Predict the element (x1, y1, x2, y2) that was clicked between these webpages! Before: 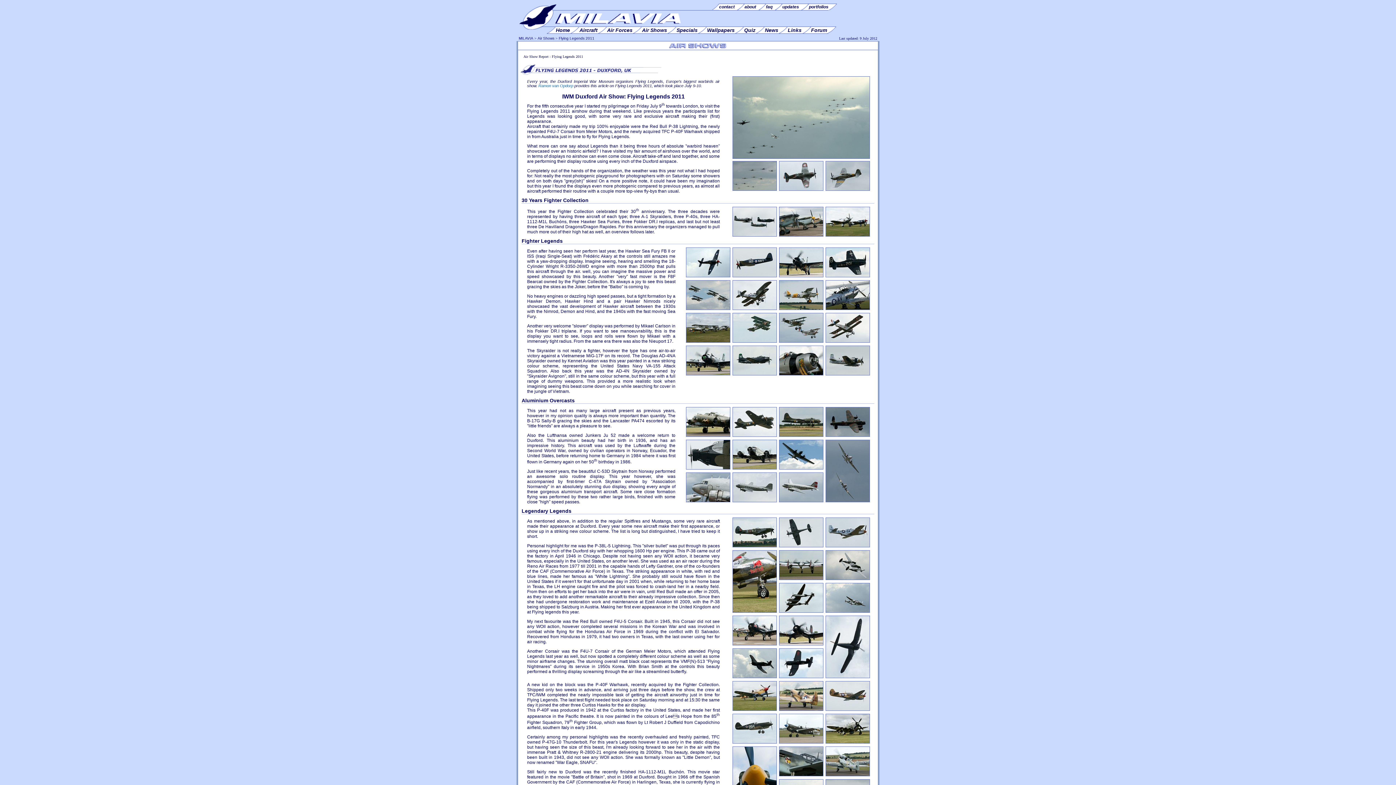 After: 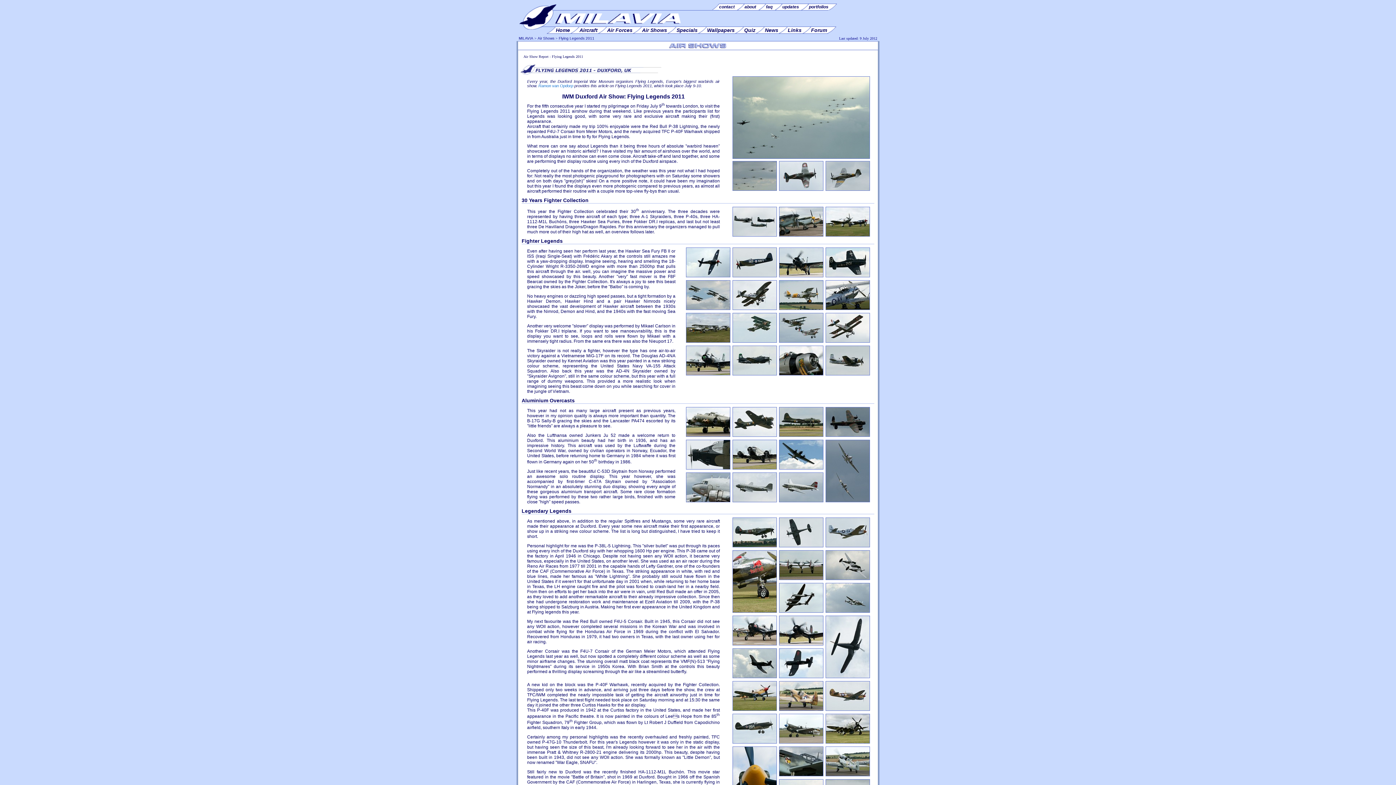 Action: label: Flying Legends 2011 bbox: (558, 36, 594, 40)